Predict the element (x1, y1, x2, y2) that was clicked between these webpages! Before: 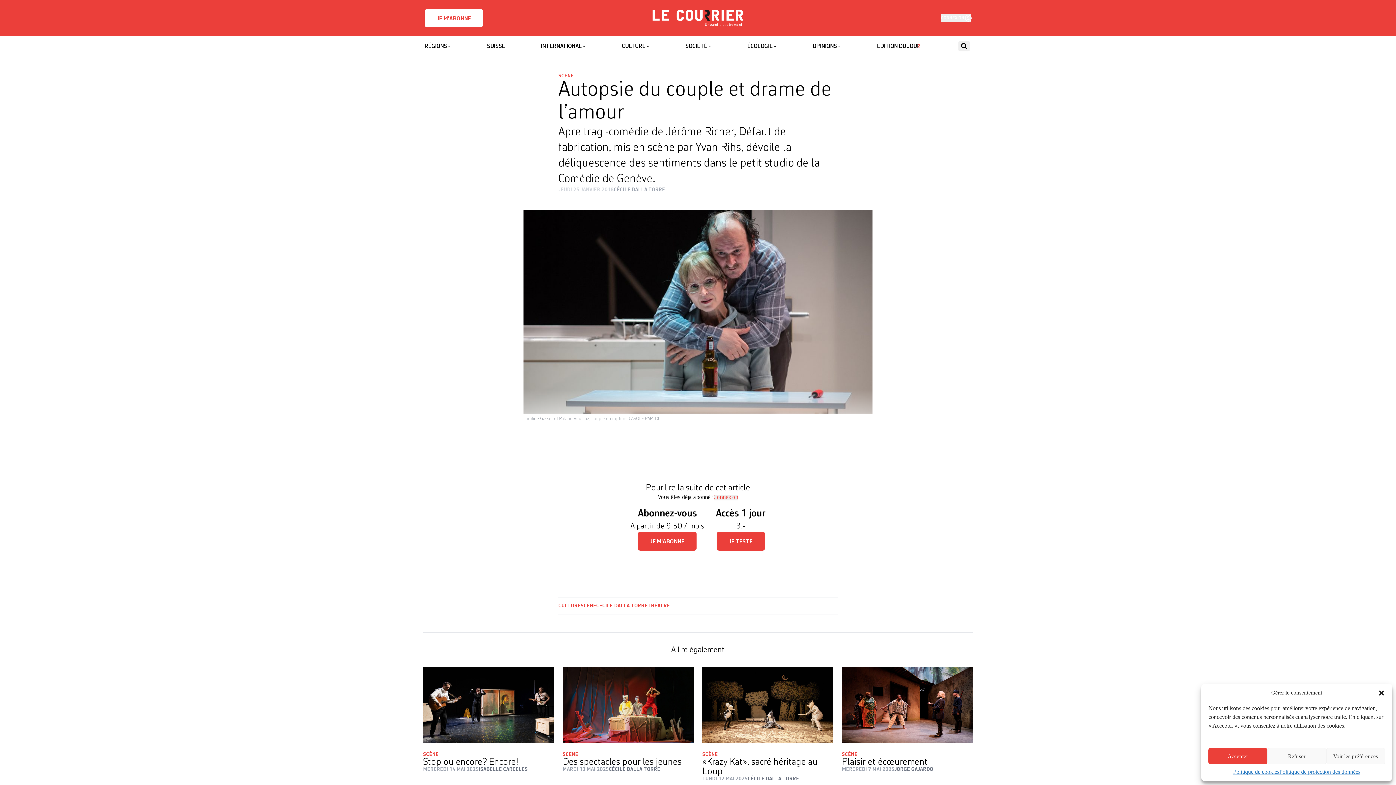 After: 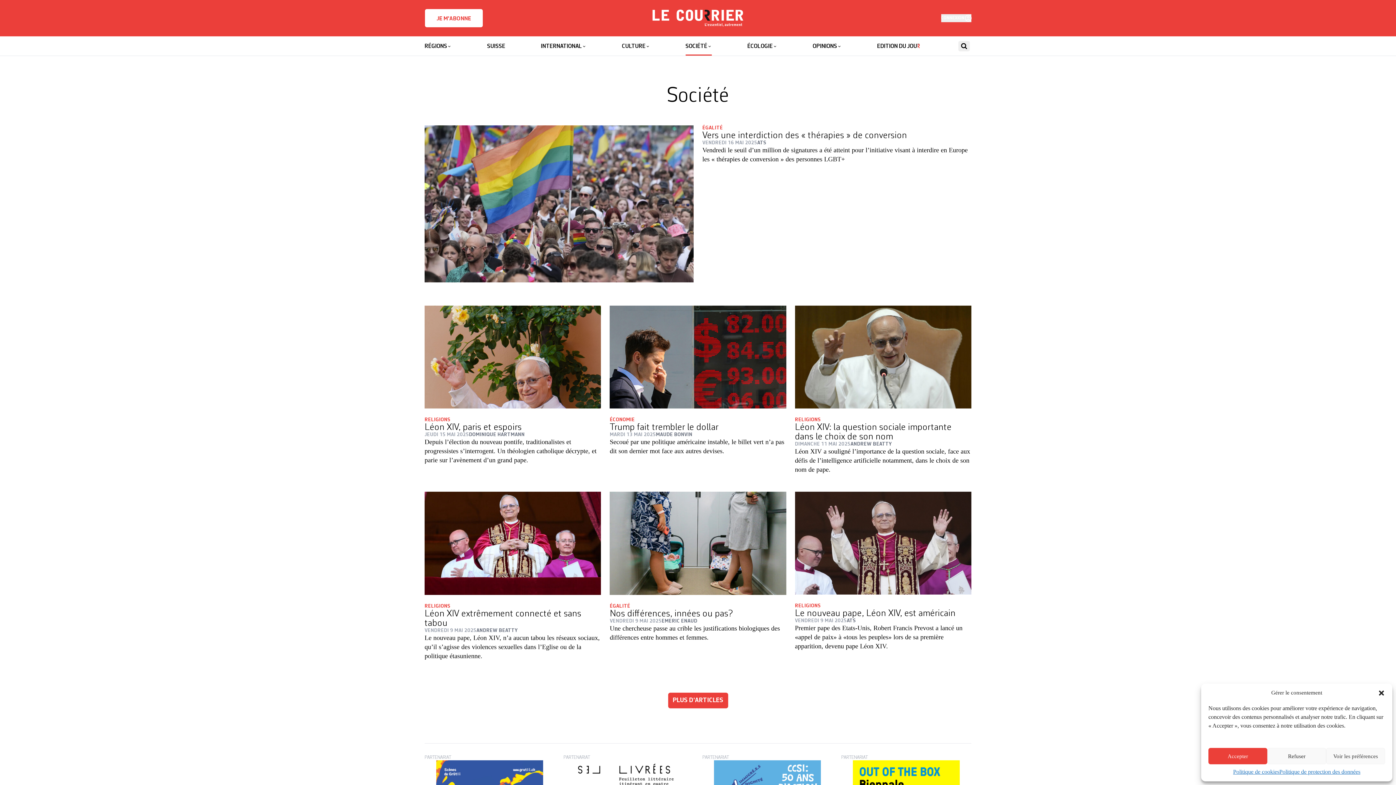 Action: bbox: (685, 36, 711, 55) label: SOCIÉTÉ